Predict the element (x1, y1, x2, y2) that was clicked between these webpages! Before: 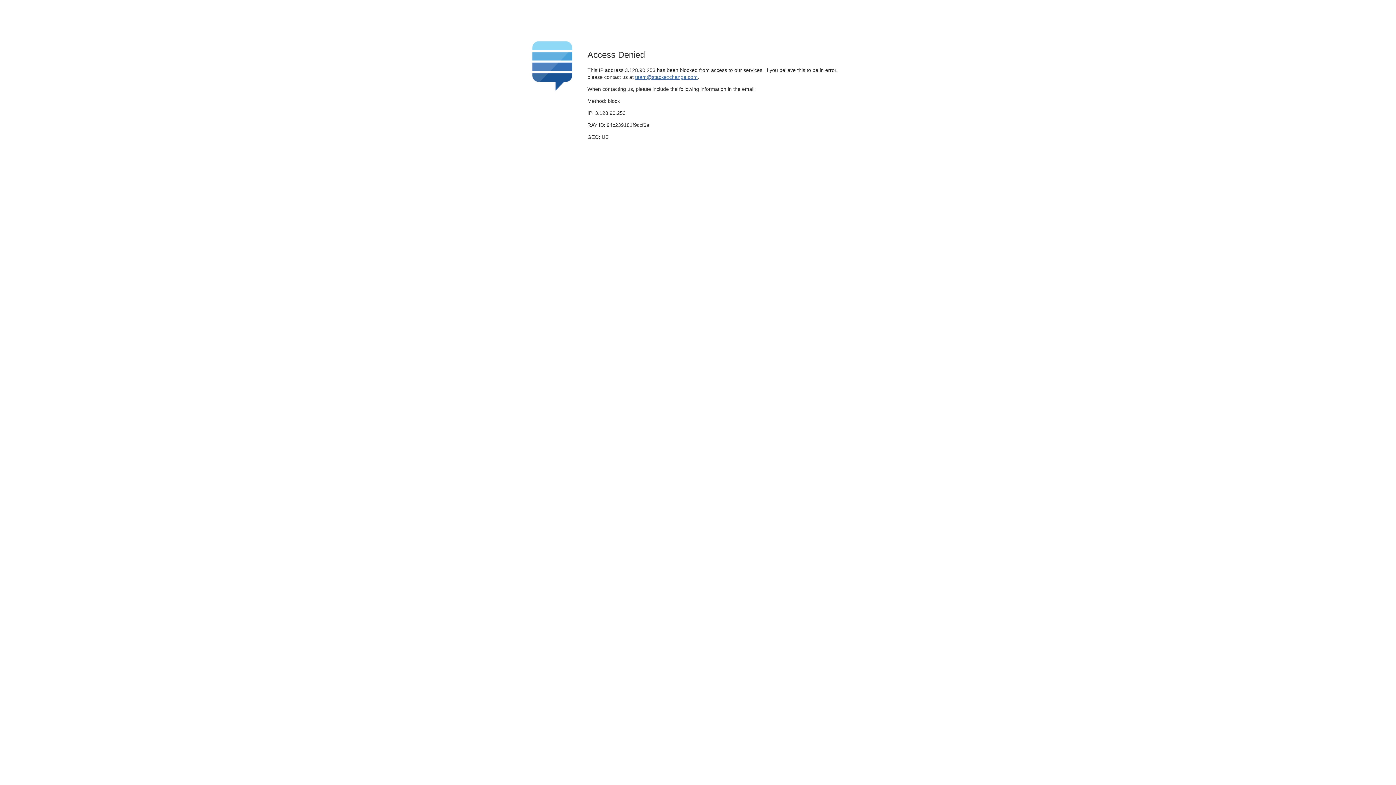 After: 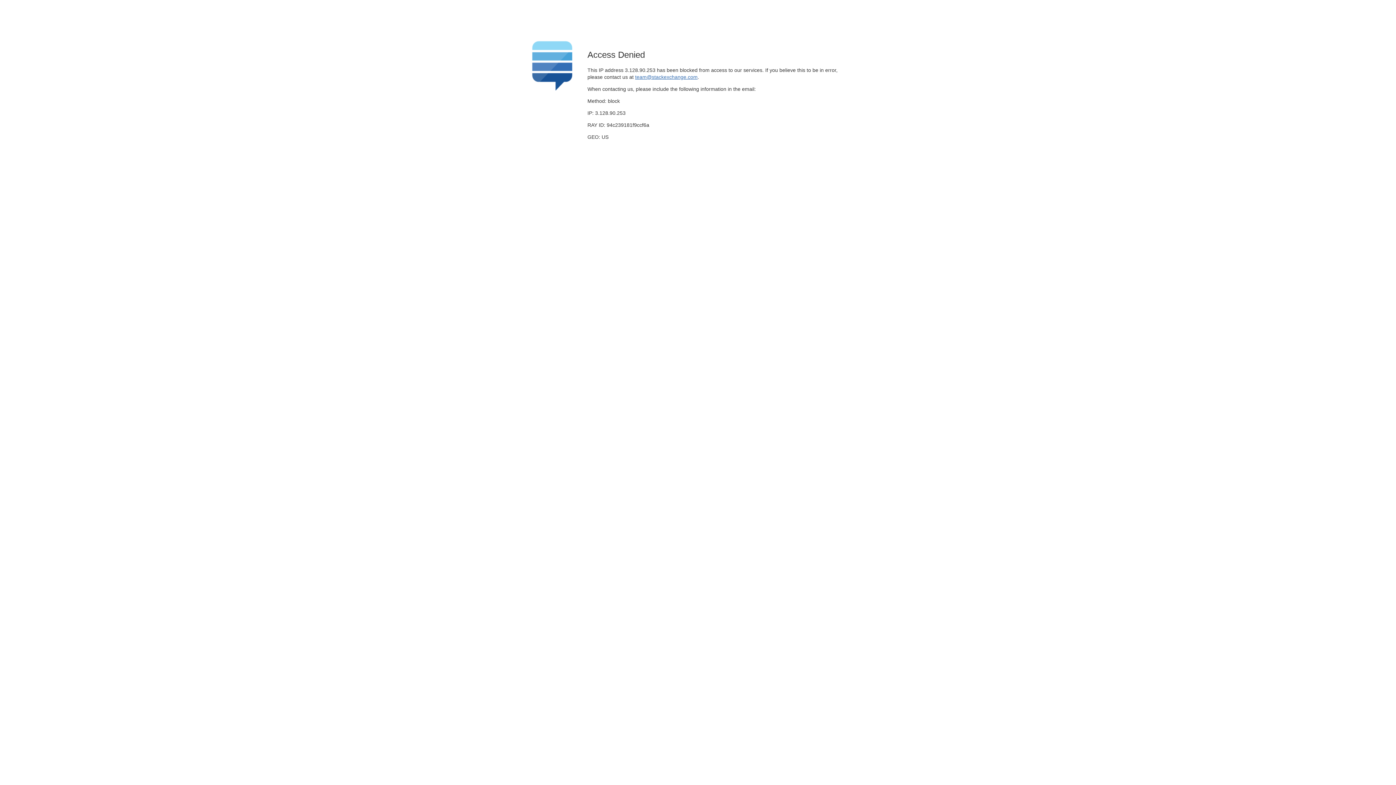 Action: bbox: (635, 74, 697, 79) label: team@stackexchange.com